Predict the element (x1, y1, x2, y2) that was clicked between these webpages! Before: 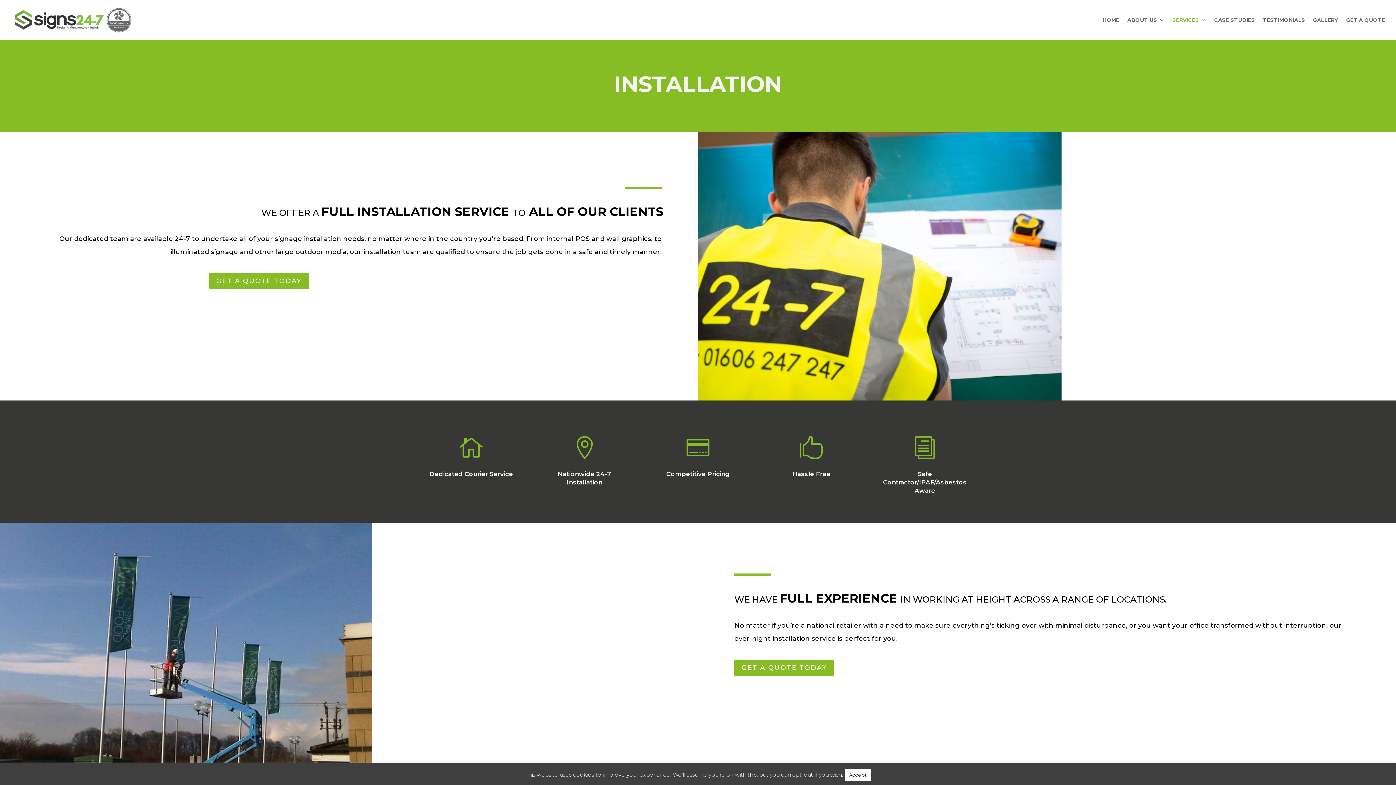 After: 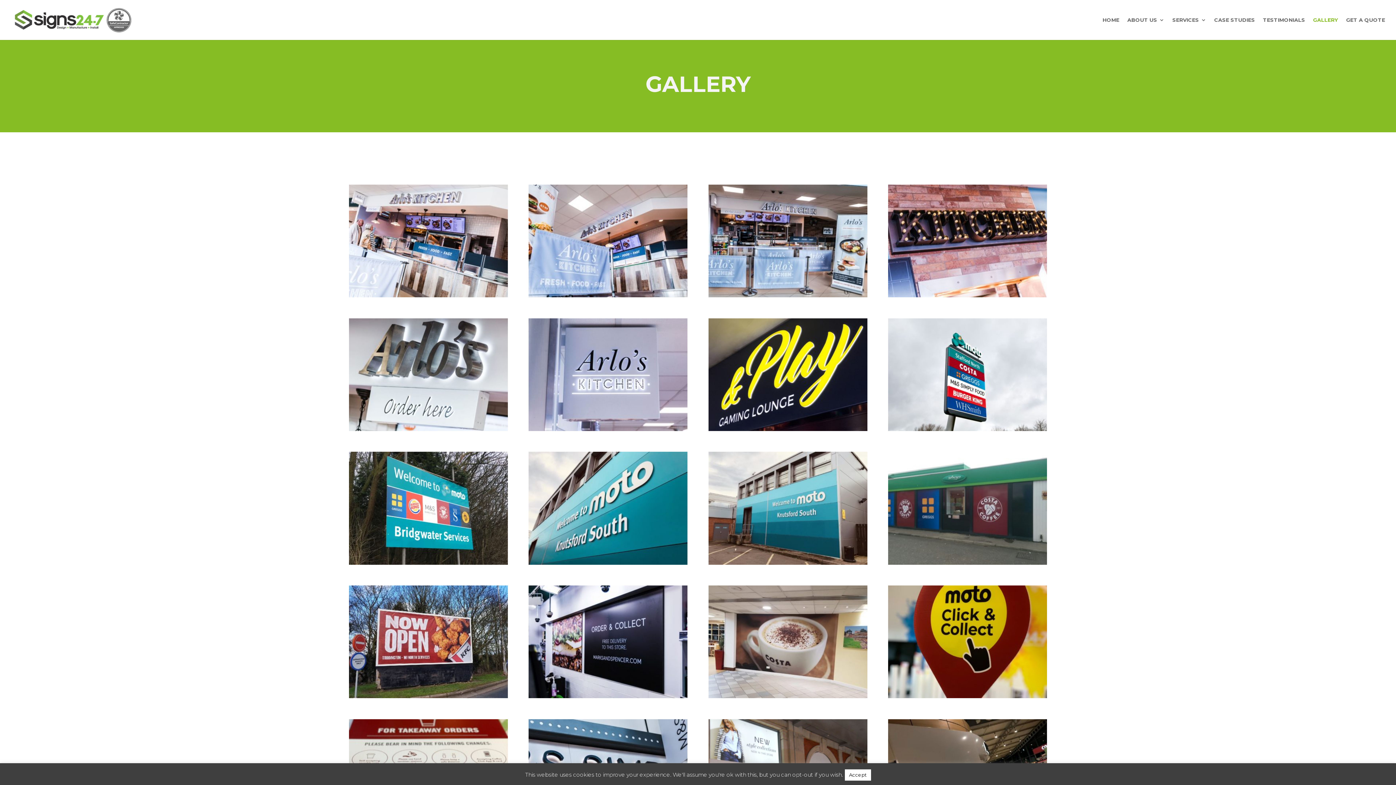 Action: bbox: (1313, 17, 1338, 40) label: GALLERY